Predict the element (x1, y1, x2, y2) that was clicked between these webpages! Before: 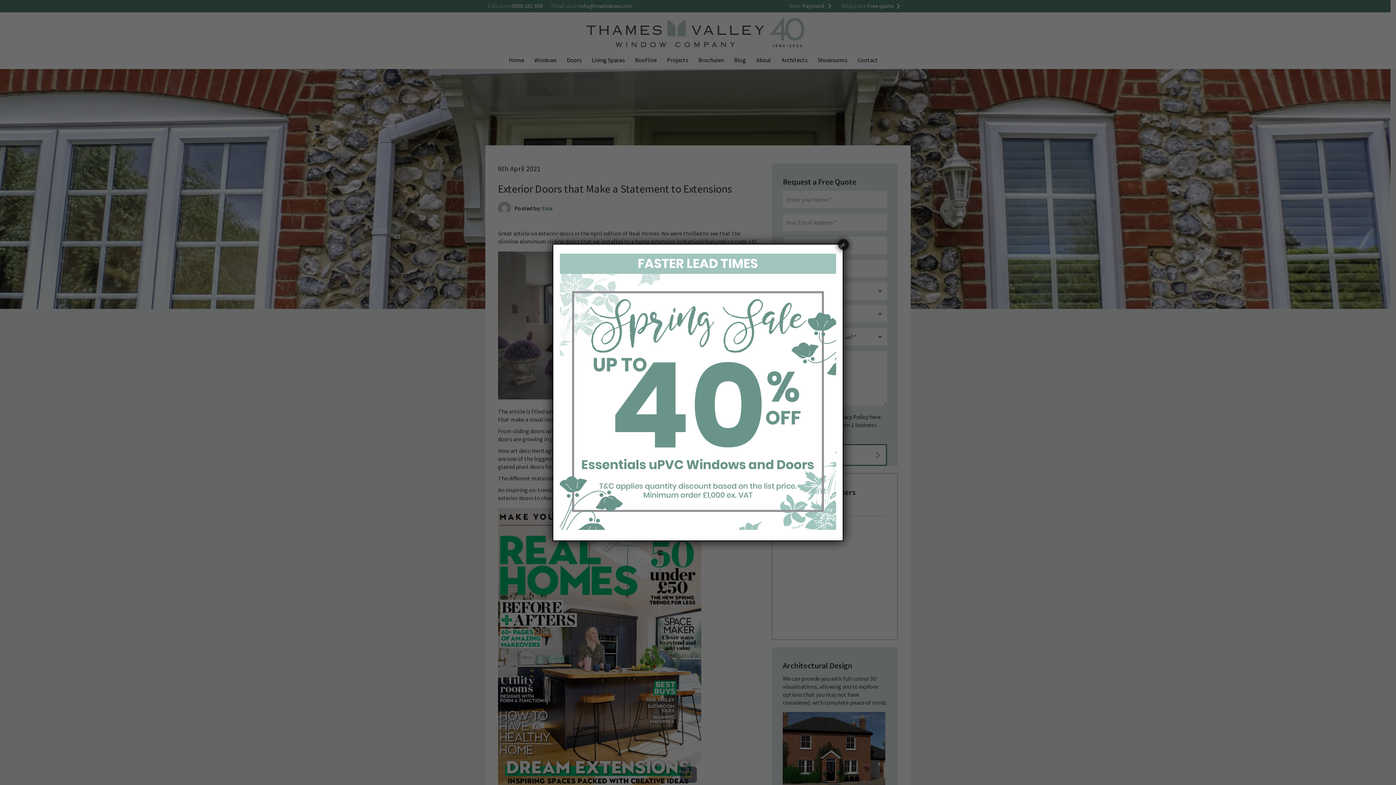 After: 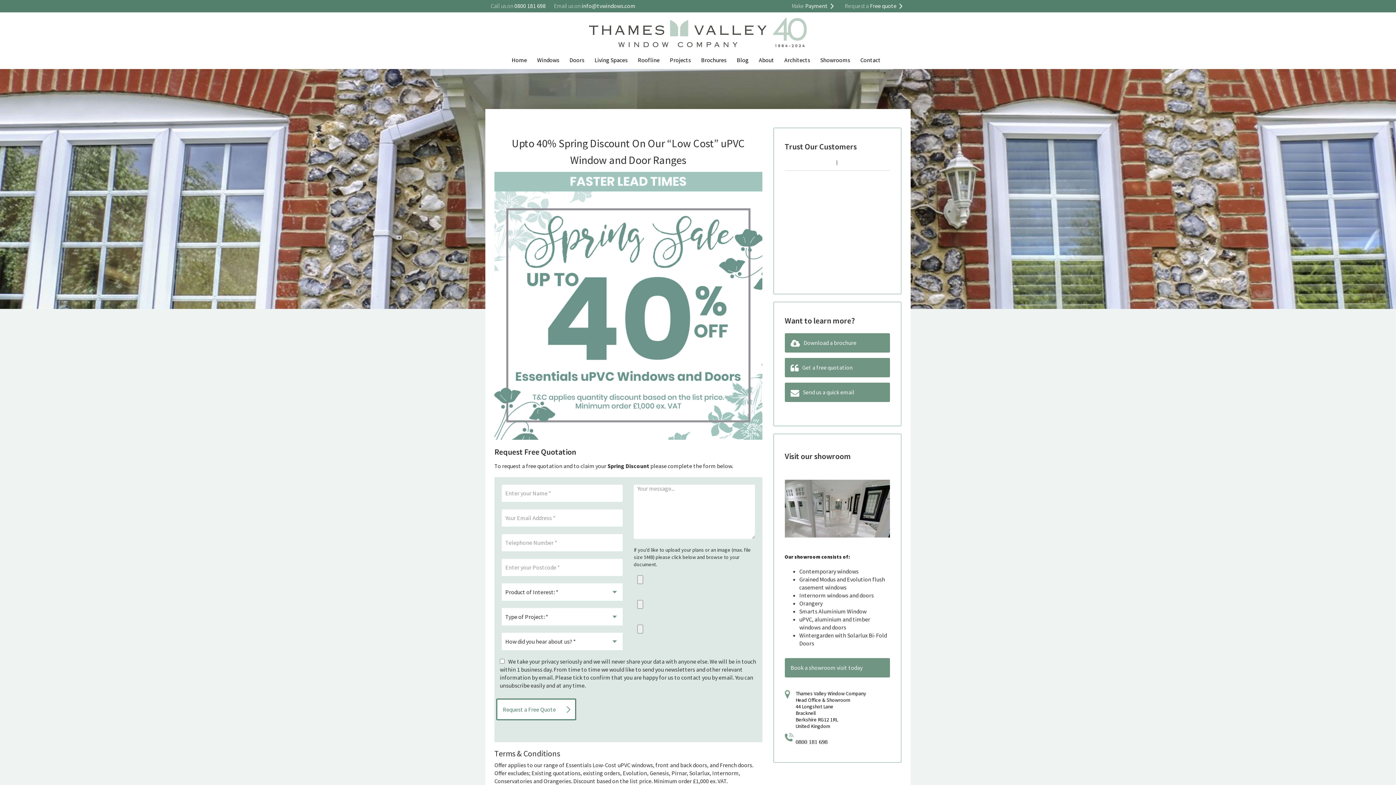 Action: bbox: (560, 251, 836, 532)